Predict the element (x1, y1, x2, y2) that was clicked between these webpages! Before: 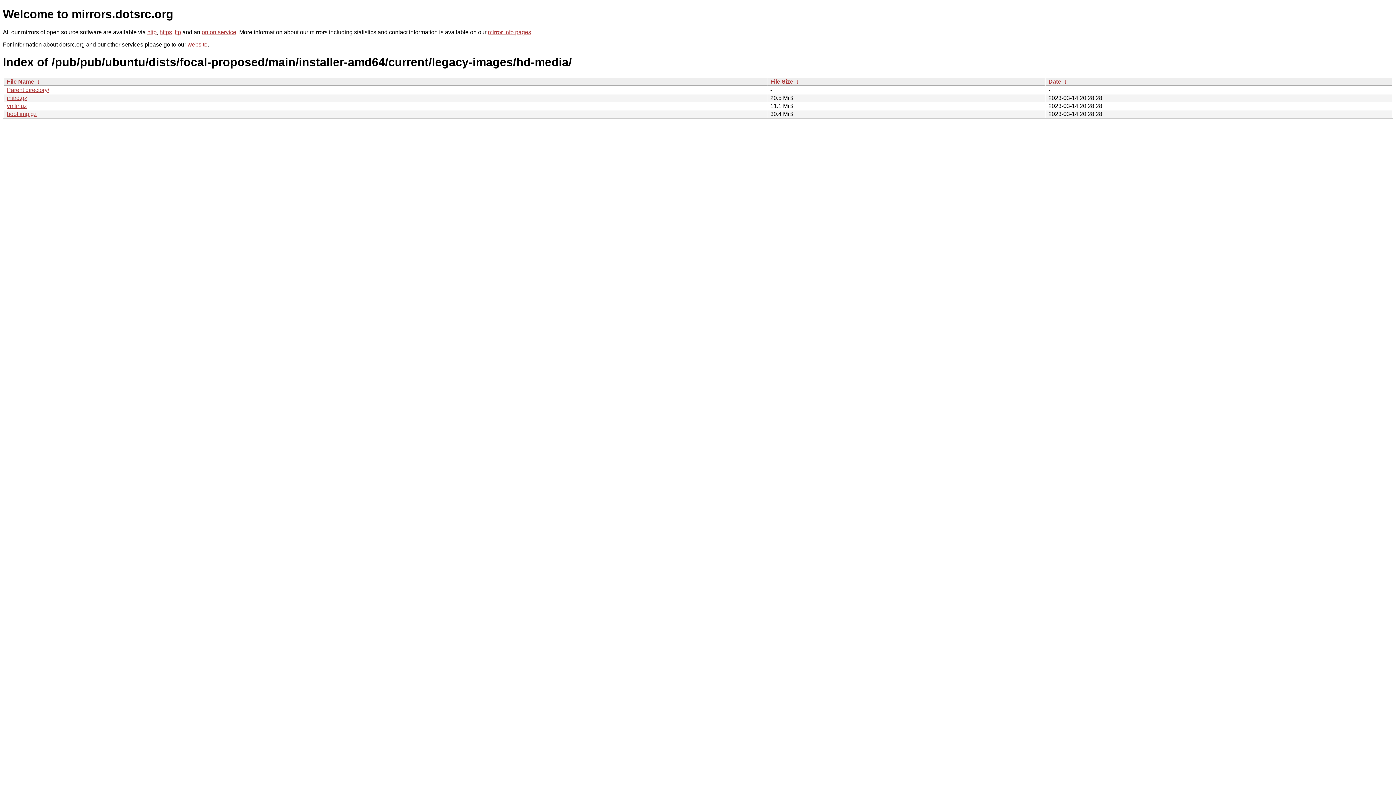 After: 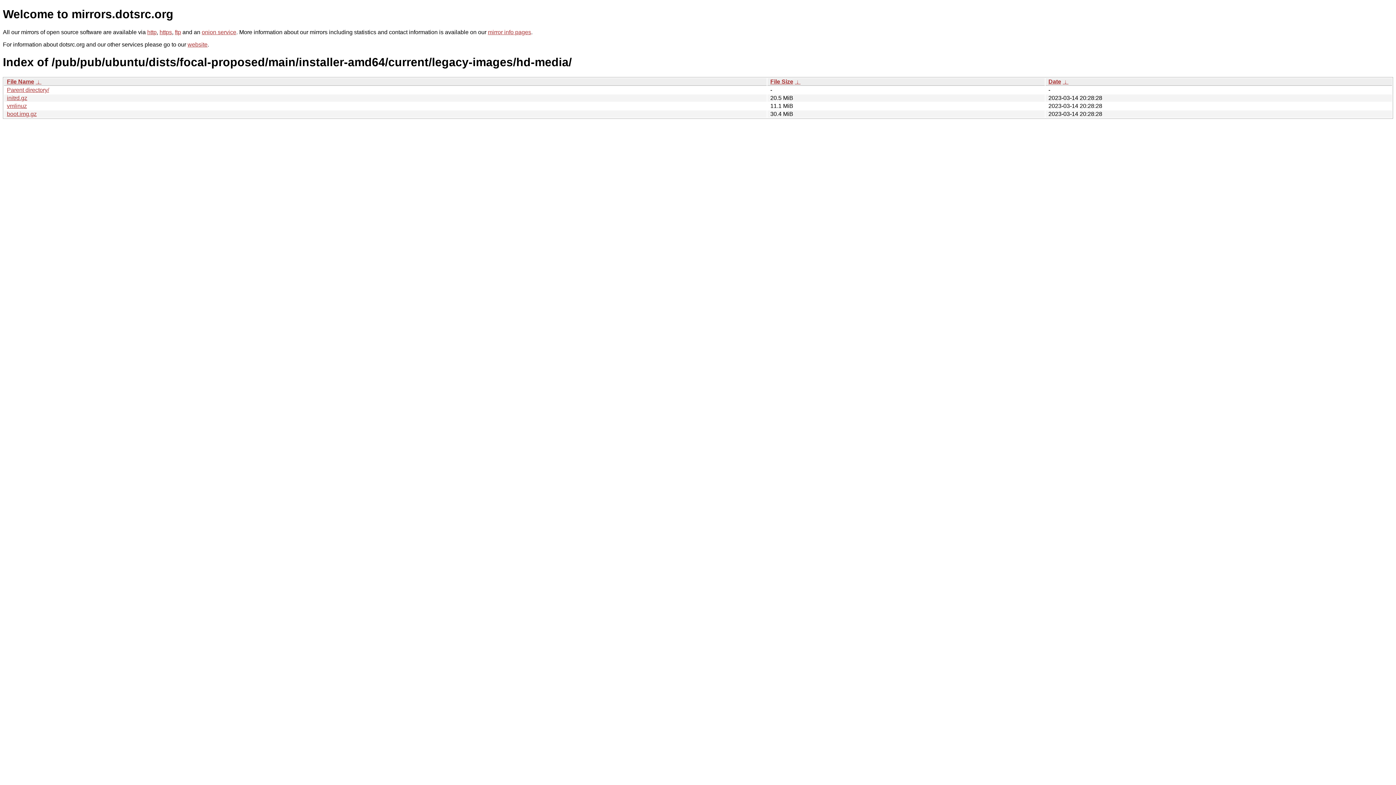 Action: bbox: (1048, 78, 1061, 84) label: Date